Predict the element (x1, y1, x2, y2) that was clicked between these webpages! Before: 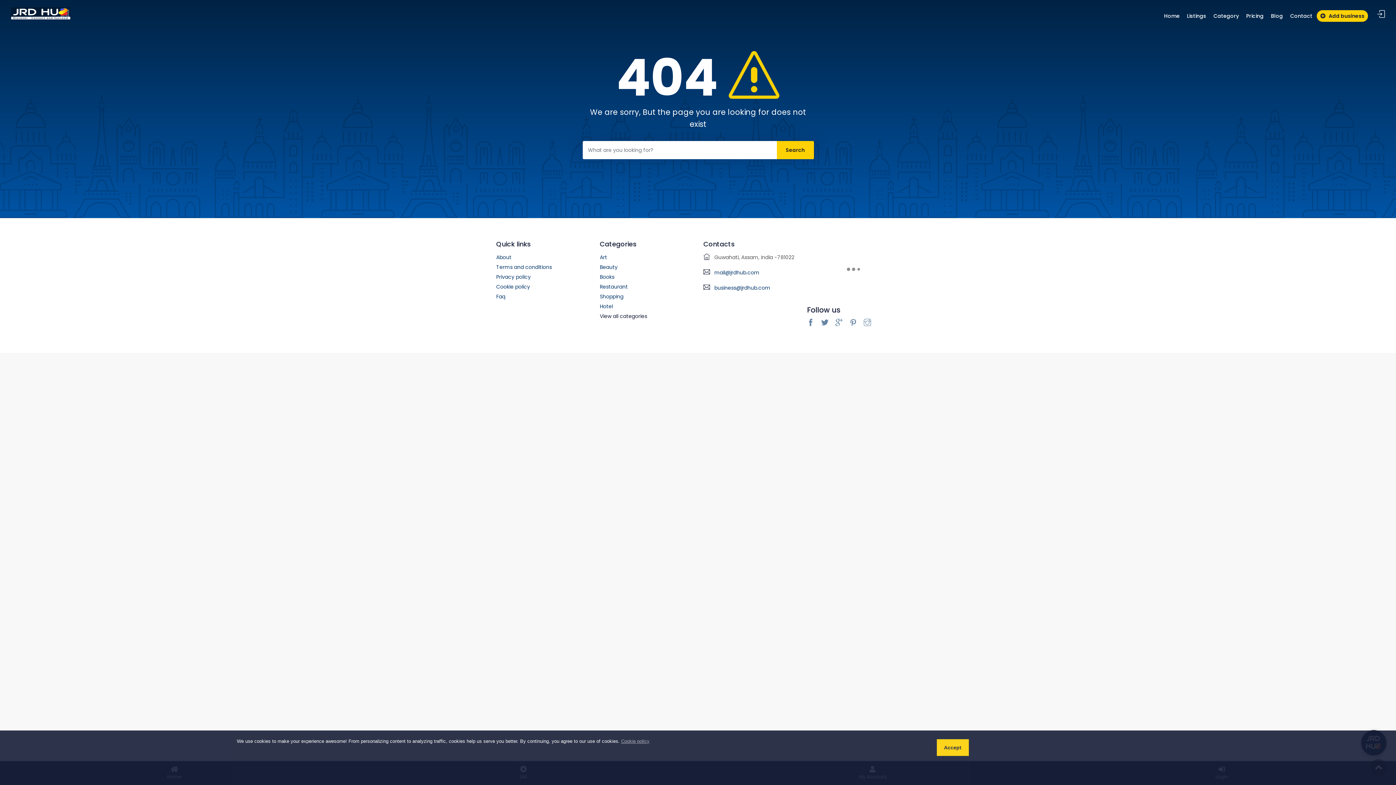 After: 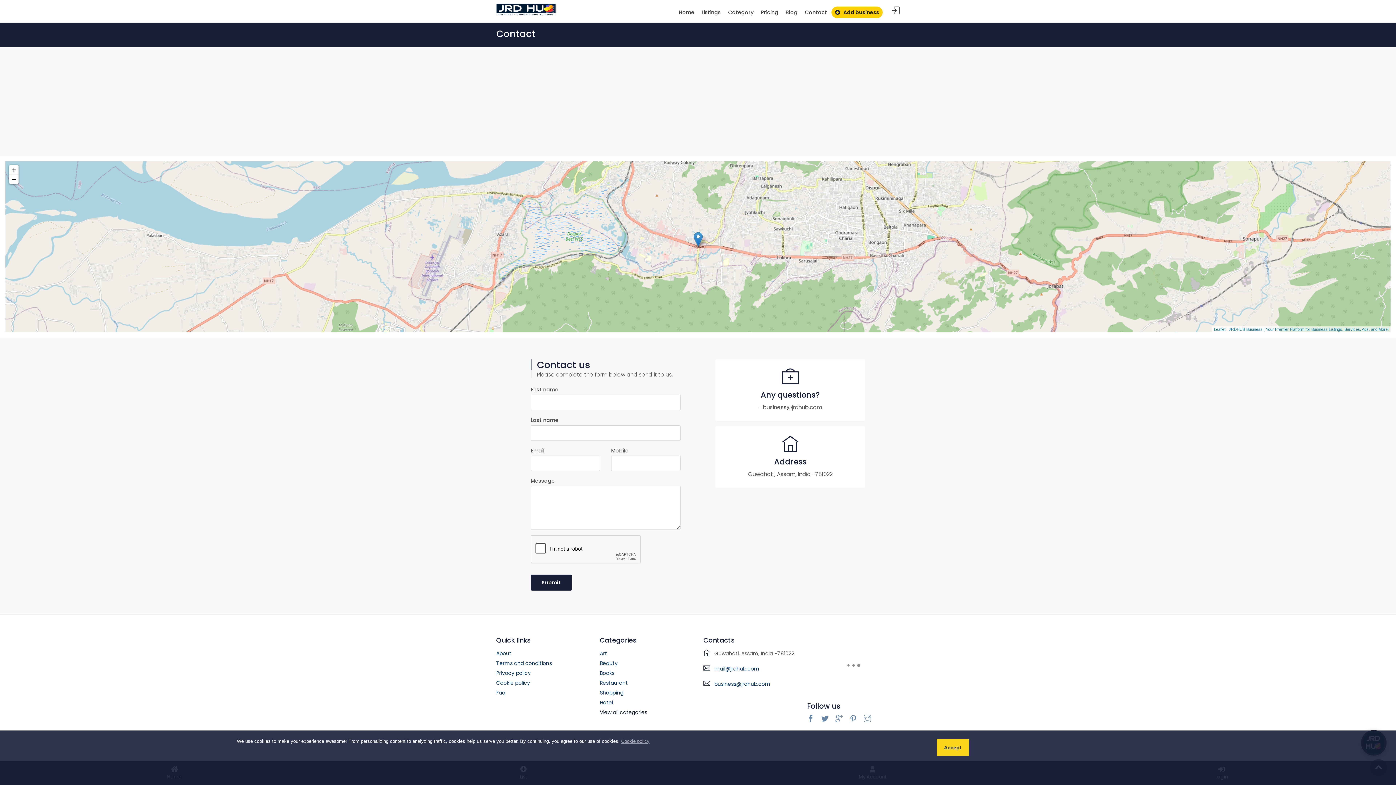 Action: label: Contact bbox: (1287, 12, 1315, 25)